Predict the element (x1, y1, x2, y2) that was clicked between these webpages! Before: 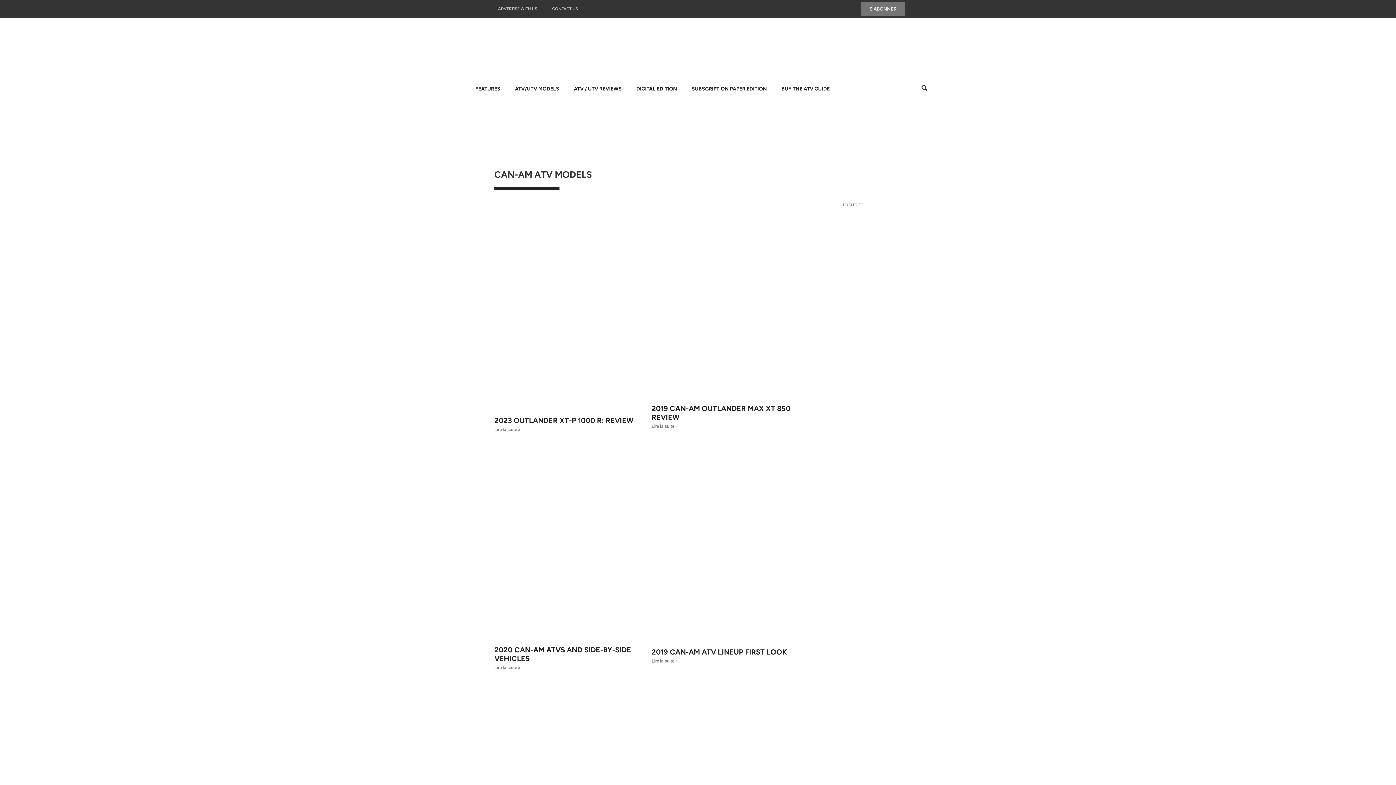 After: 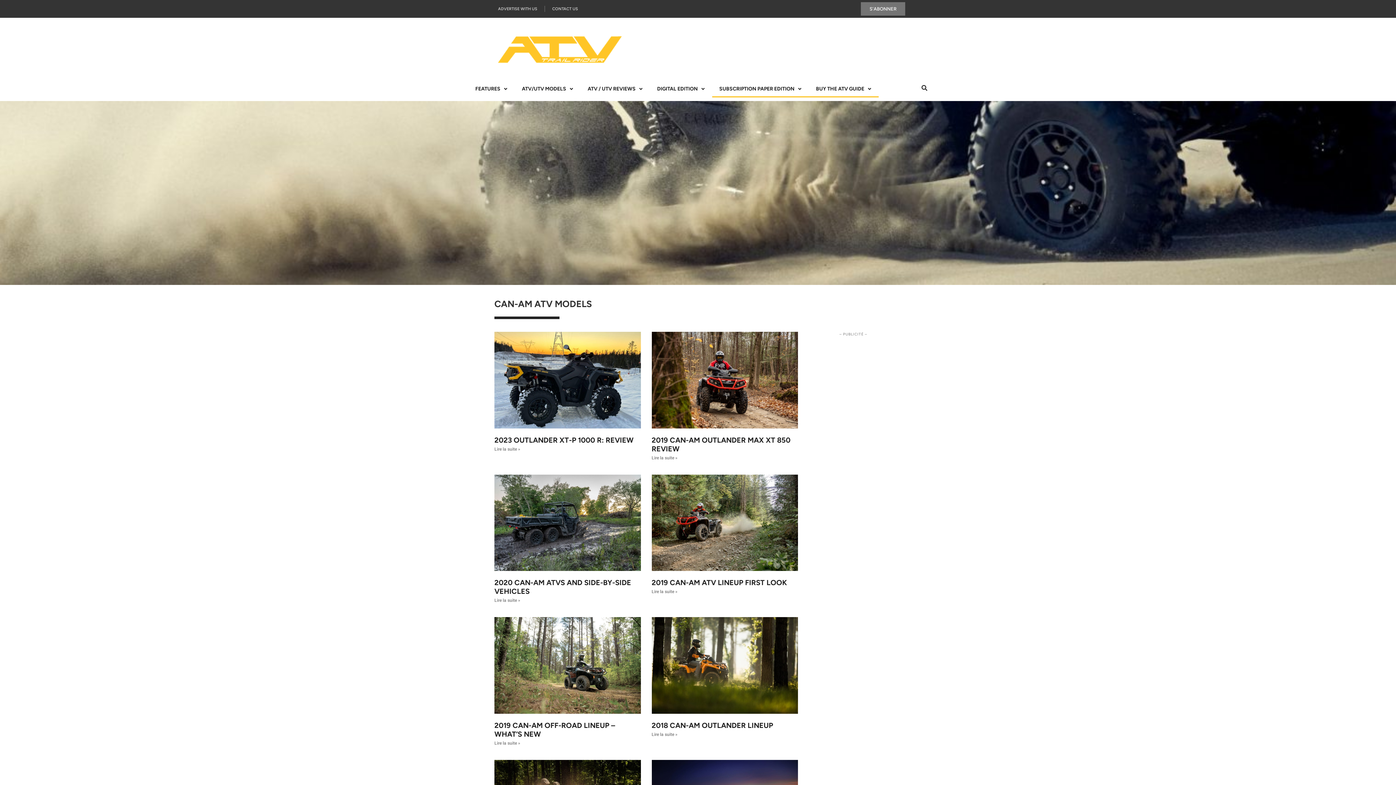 Action: bbox: (774, 80, 837, 97) label: BUY THE ATV GUIDE